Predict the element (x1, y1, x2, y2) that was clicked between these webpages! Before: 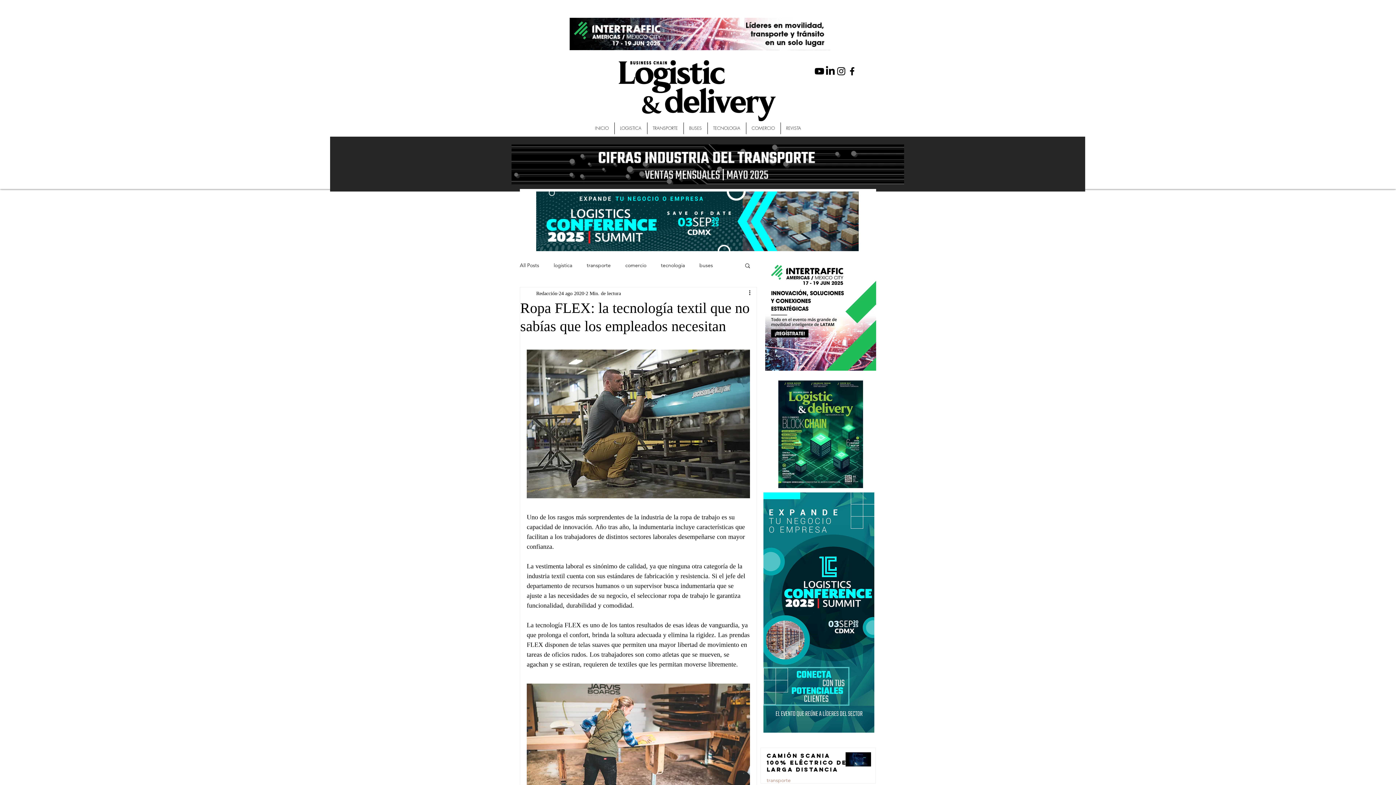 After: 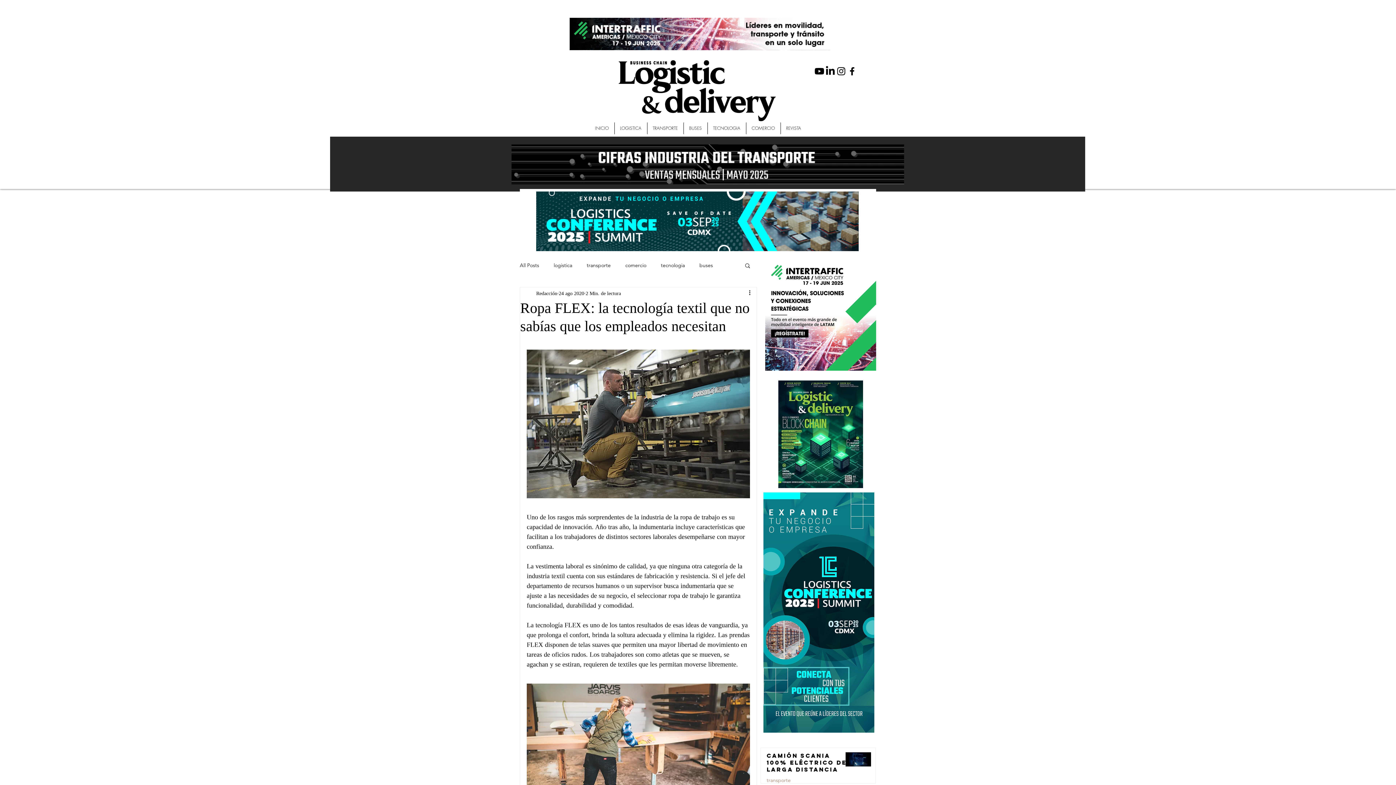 Action: bbox: (814, 65, 825, 76)